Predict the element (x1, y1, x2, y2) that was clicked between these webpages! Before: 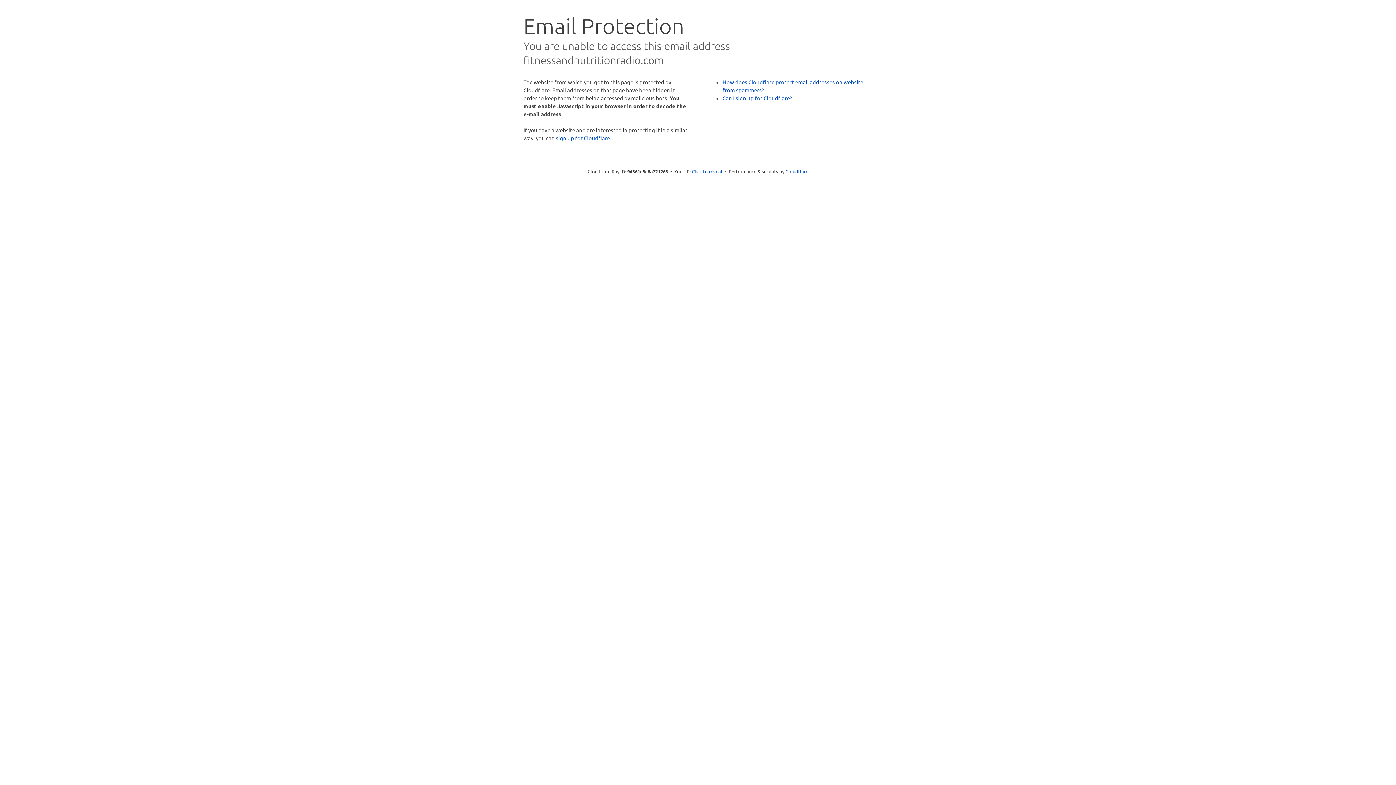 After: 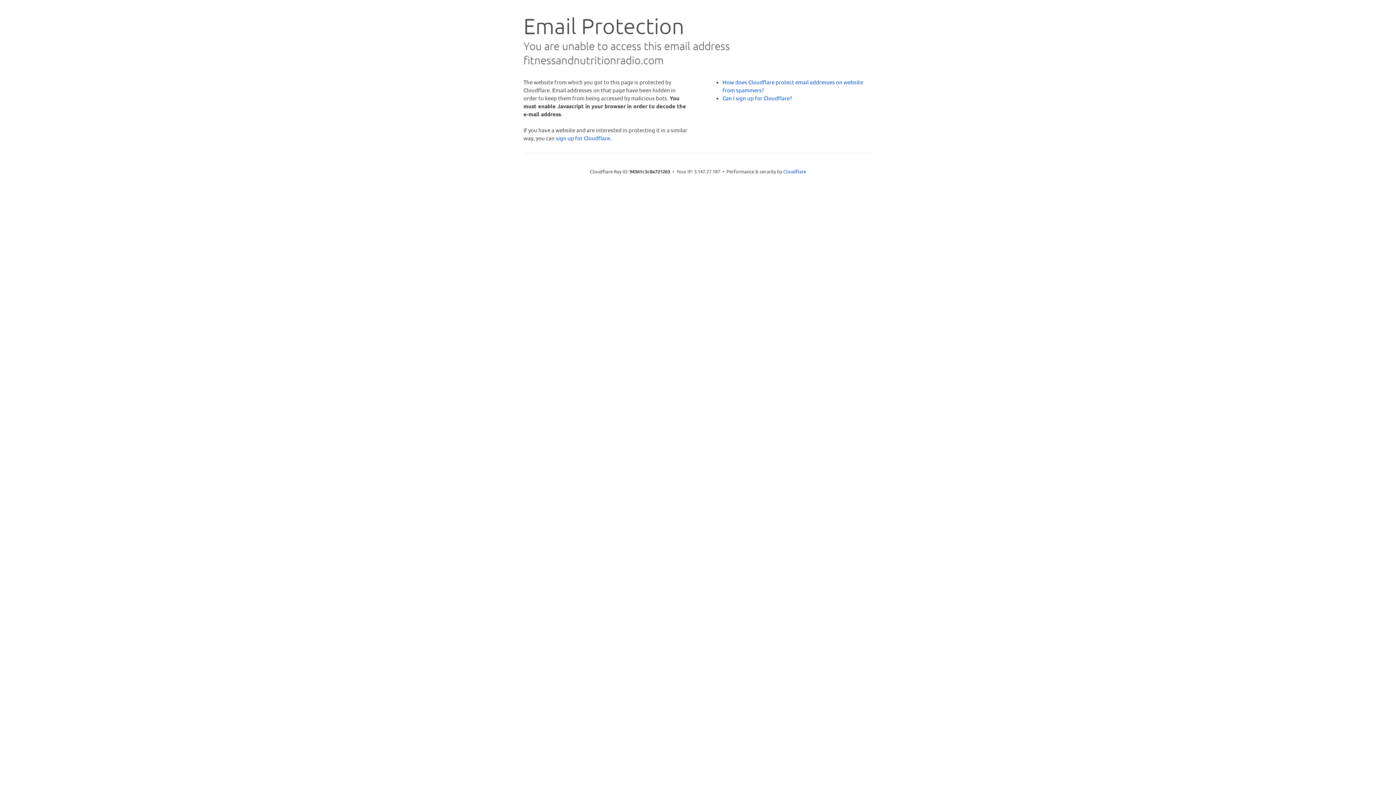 Action: bbox: (692, 168, 722, 175) label: Click to reveal